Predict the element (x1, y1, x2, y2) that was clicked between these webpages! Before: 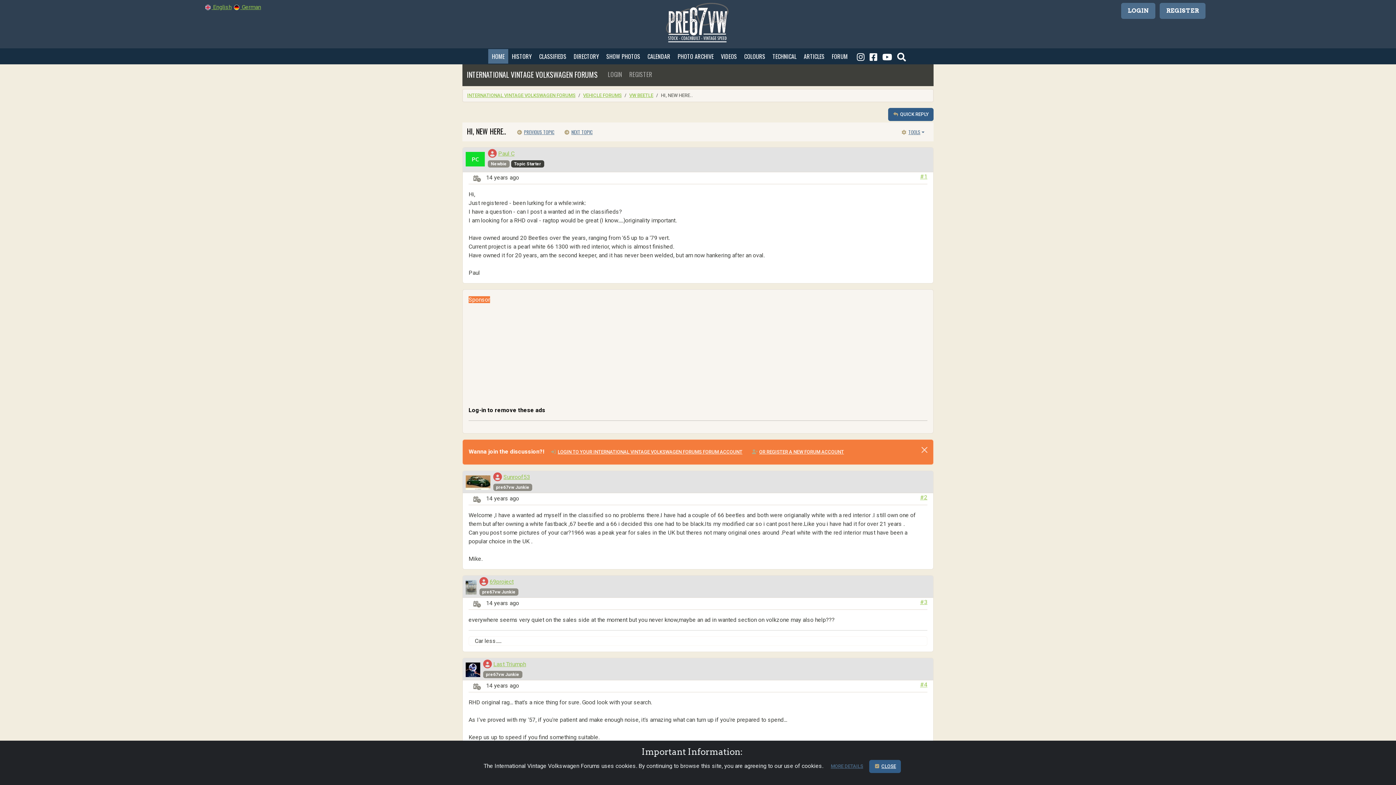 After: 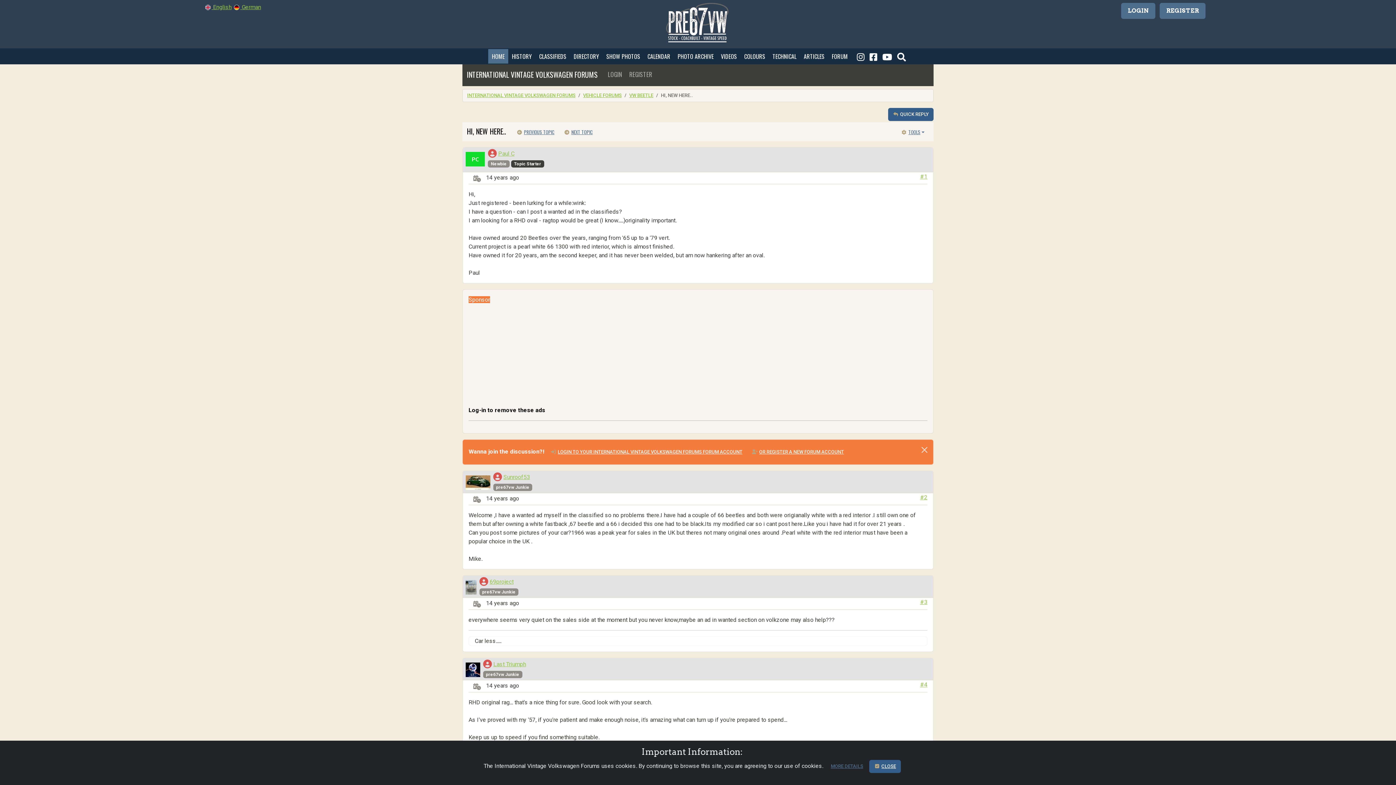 Action: bbox: (920, 494, 927, 501) label: #2